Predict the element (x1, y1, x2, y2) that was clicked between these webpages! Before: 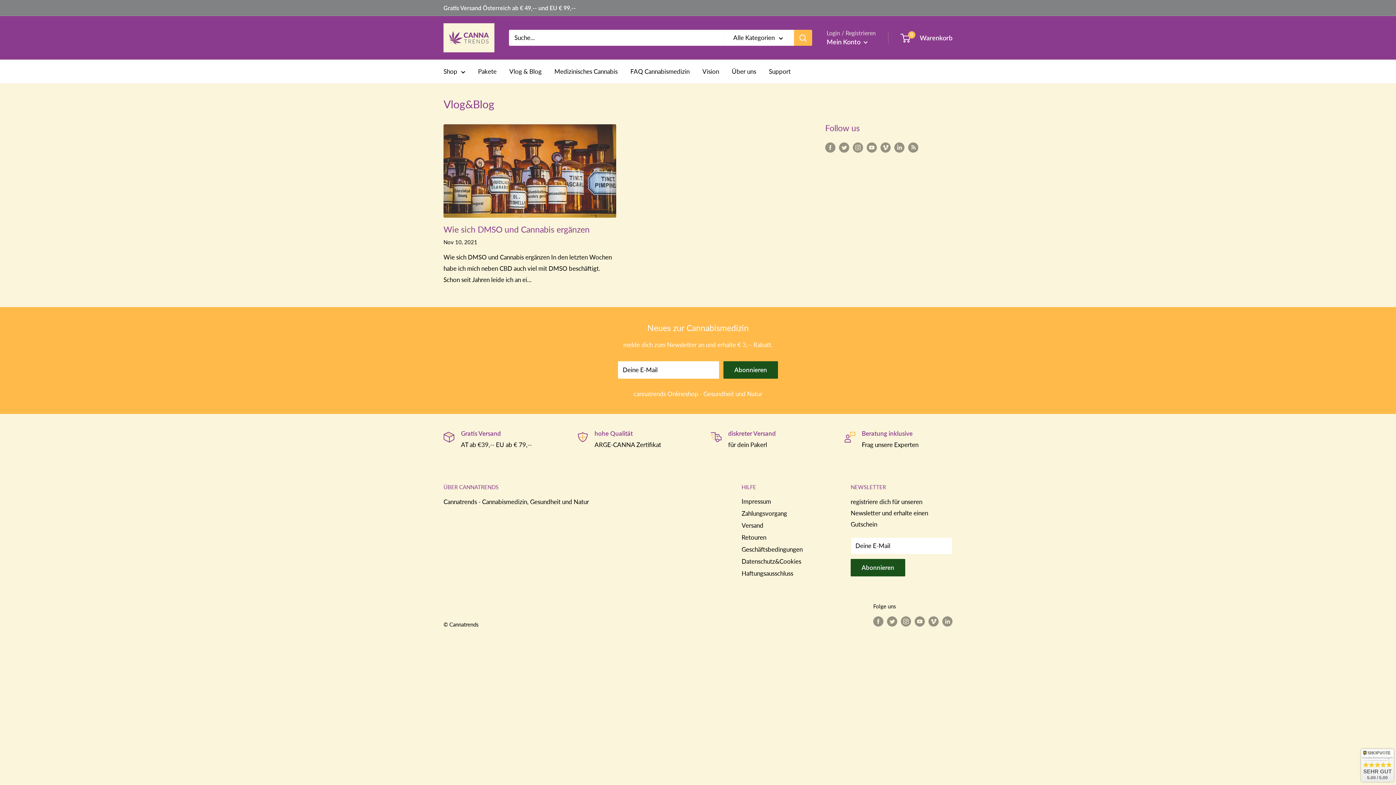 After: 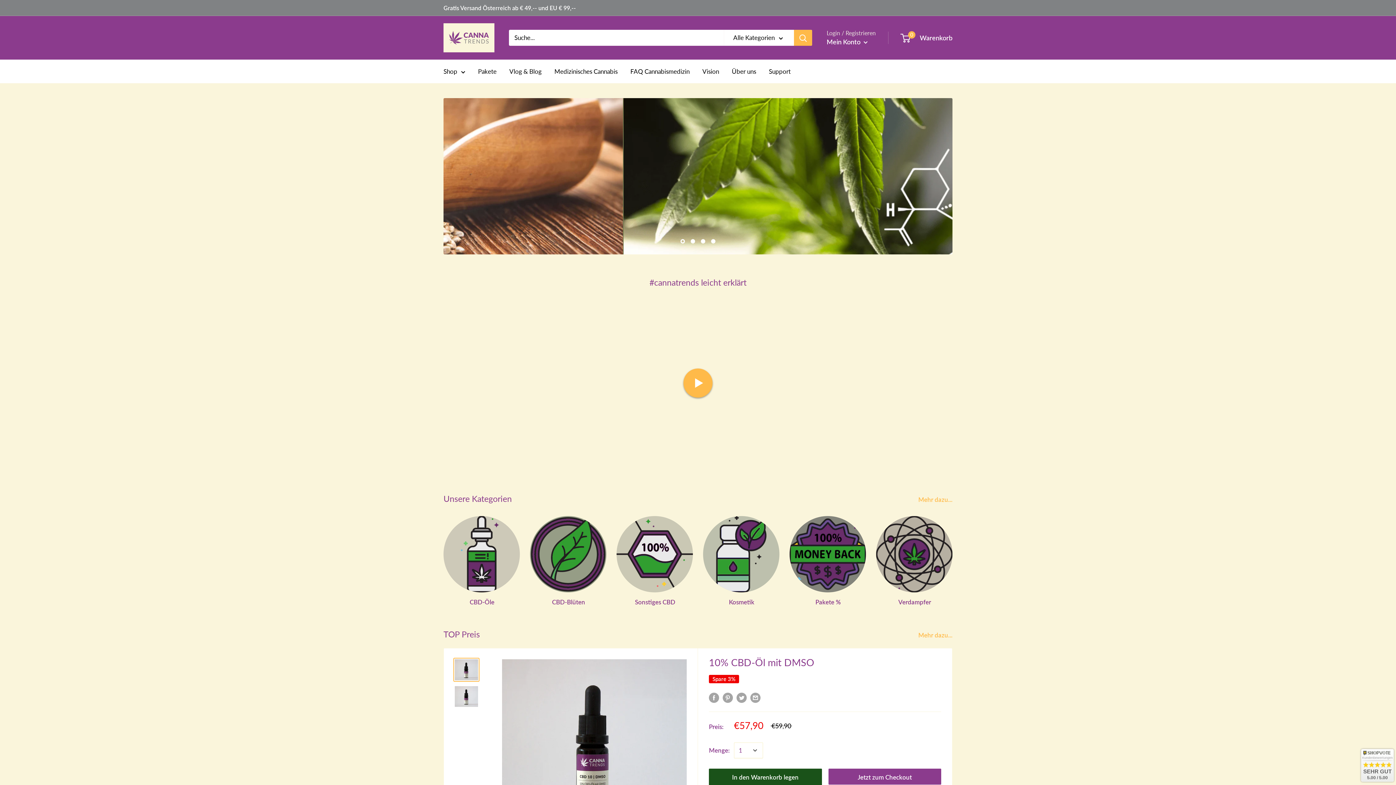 Action: bbox: (443, 23, 494, 52)